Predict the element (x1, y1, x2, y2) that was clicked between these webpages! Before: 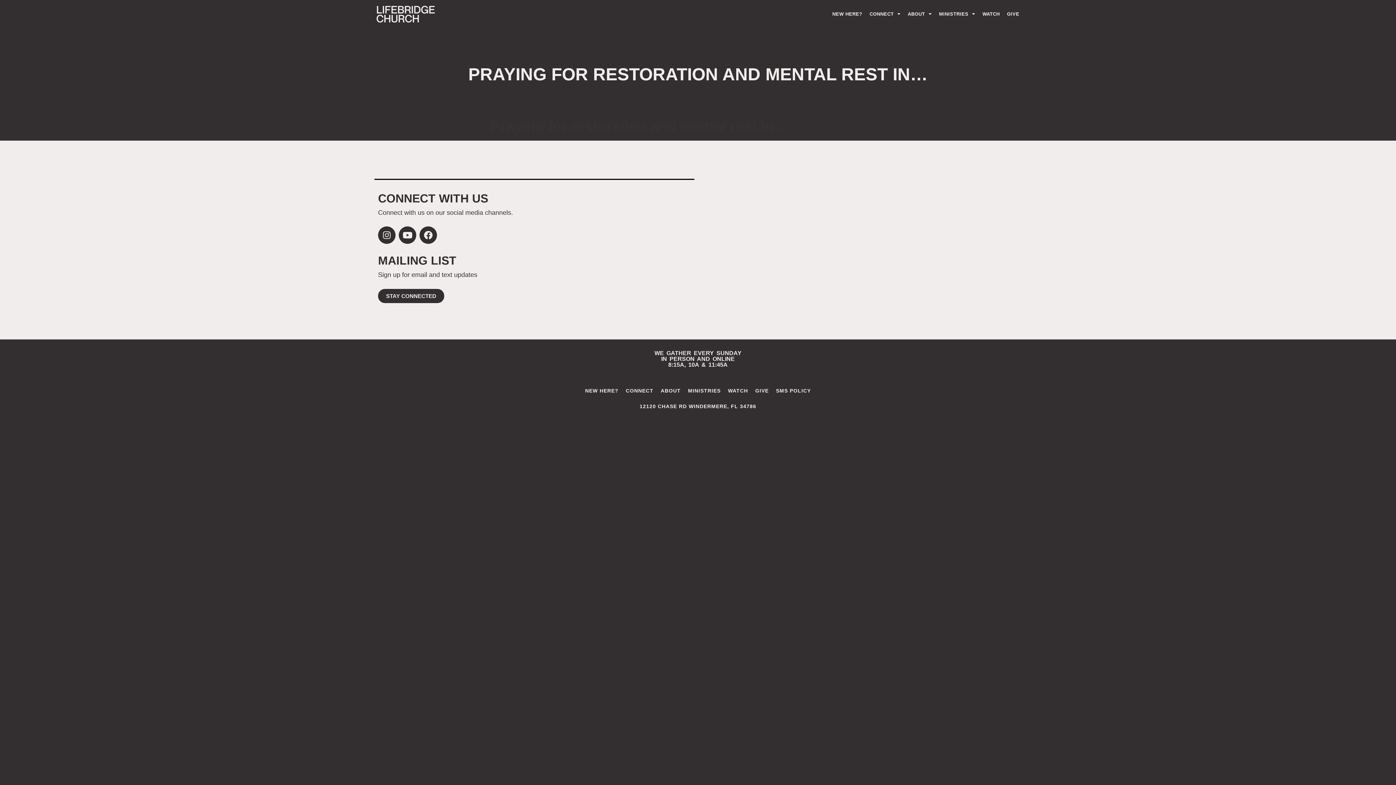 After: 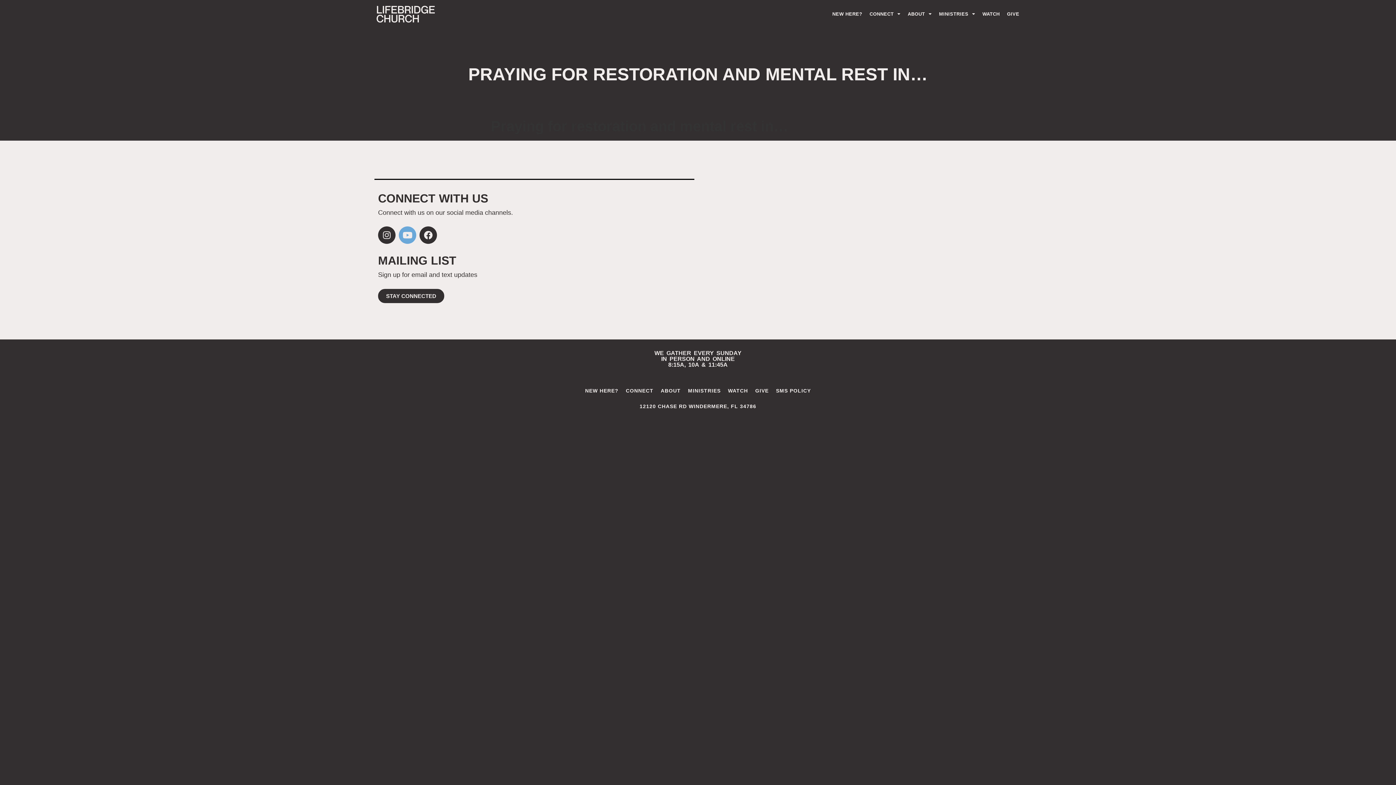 Action: bbox: (398, 226, 416, 244) label: Youtube